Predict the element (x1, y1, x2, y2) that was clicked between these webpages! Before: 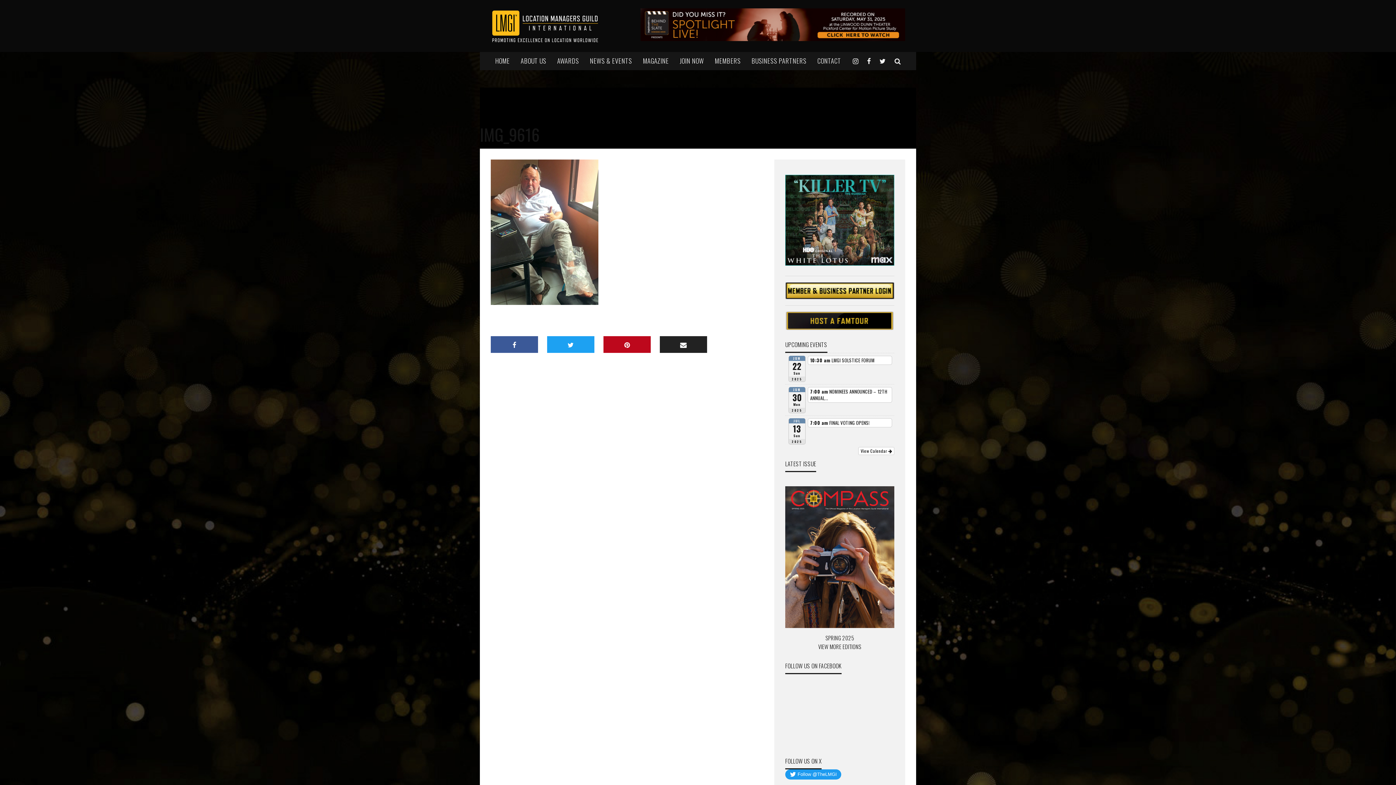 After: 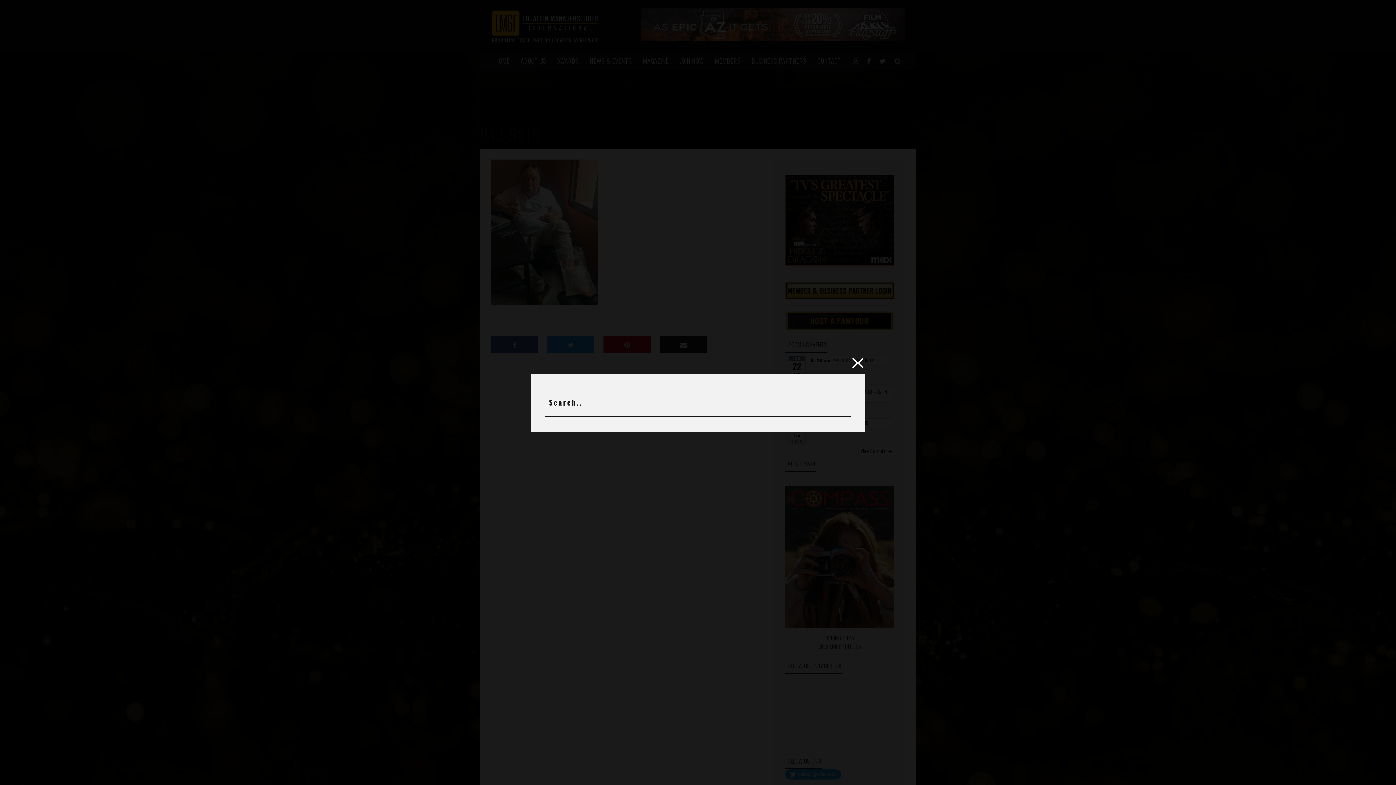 Action: bbox: (890, 52, 905, 69)